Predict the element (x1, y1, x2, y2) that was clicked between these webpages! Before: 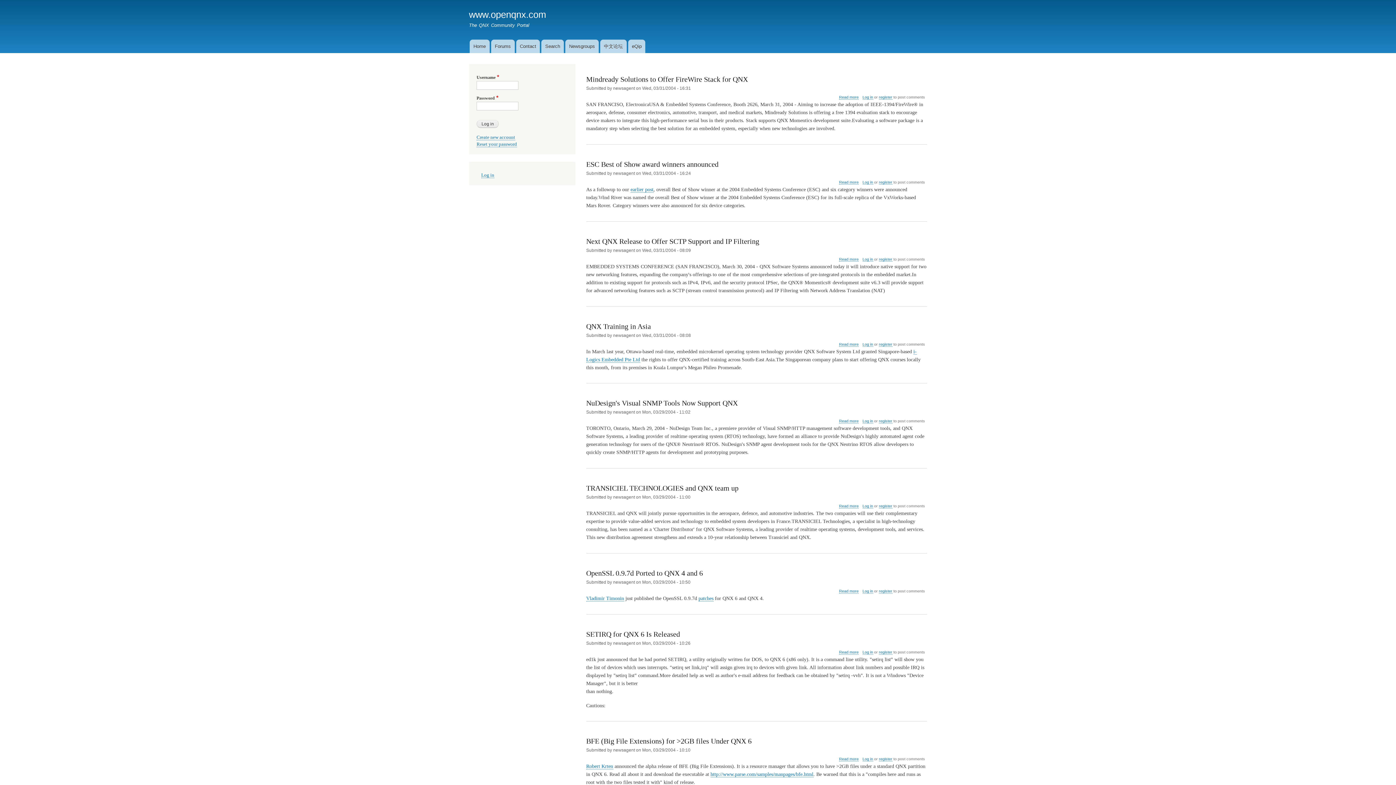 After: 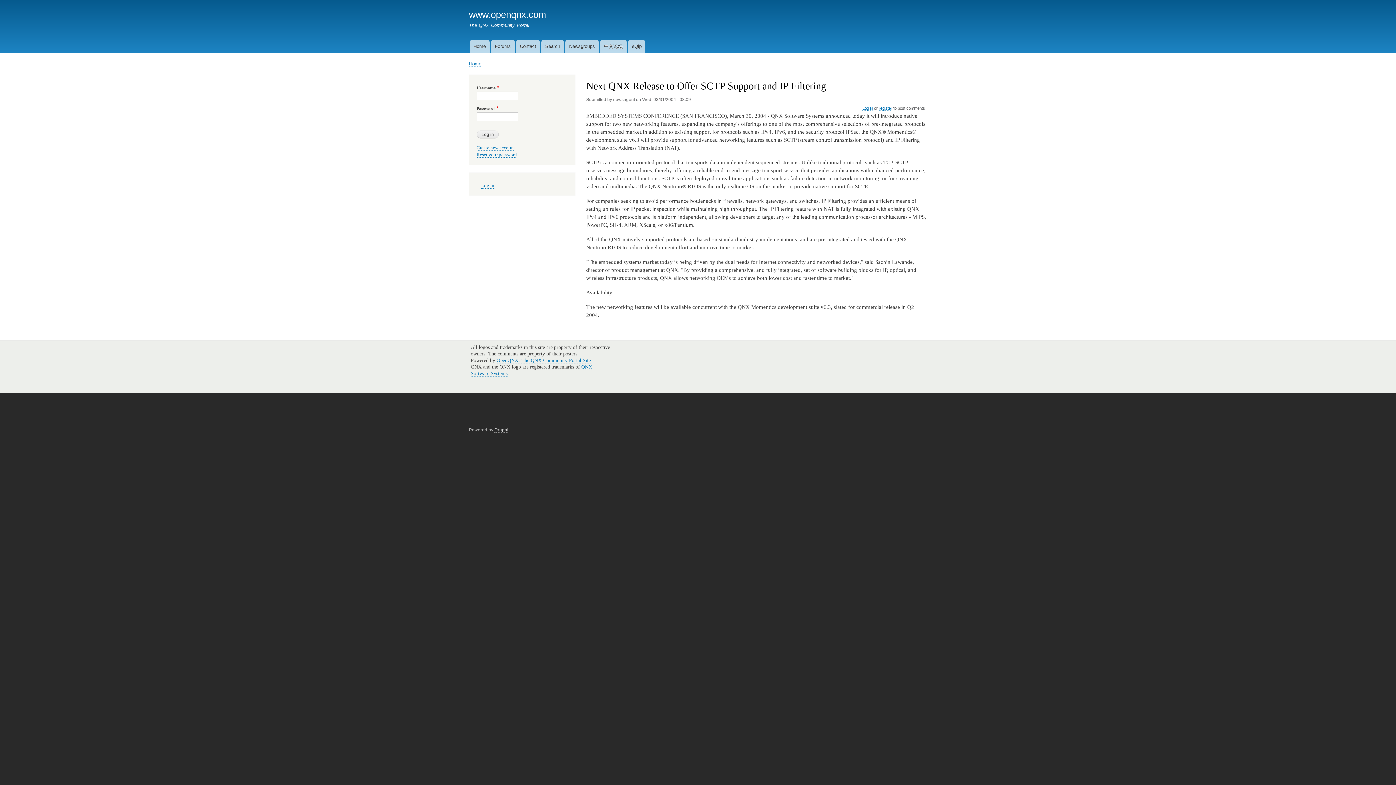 Action: label: Next QNX Release to Offer SCTP Support and IP Filtering bbox: (586, 237, 759, 245)